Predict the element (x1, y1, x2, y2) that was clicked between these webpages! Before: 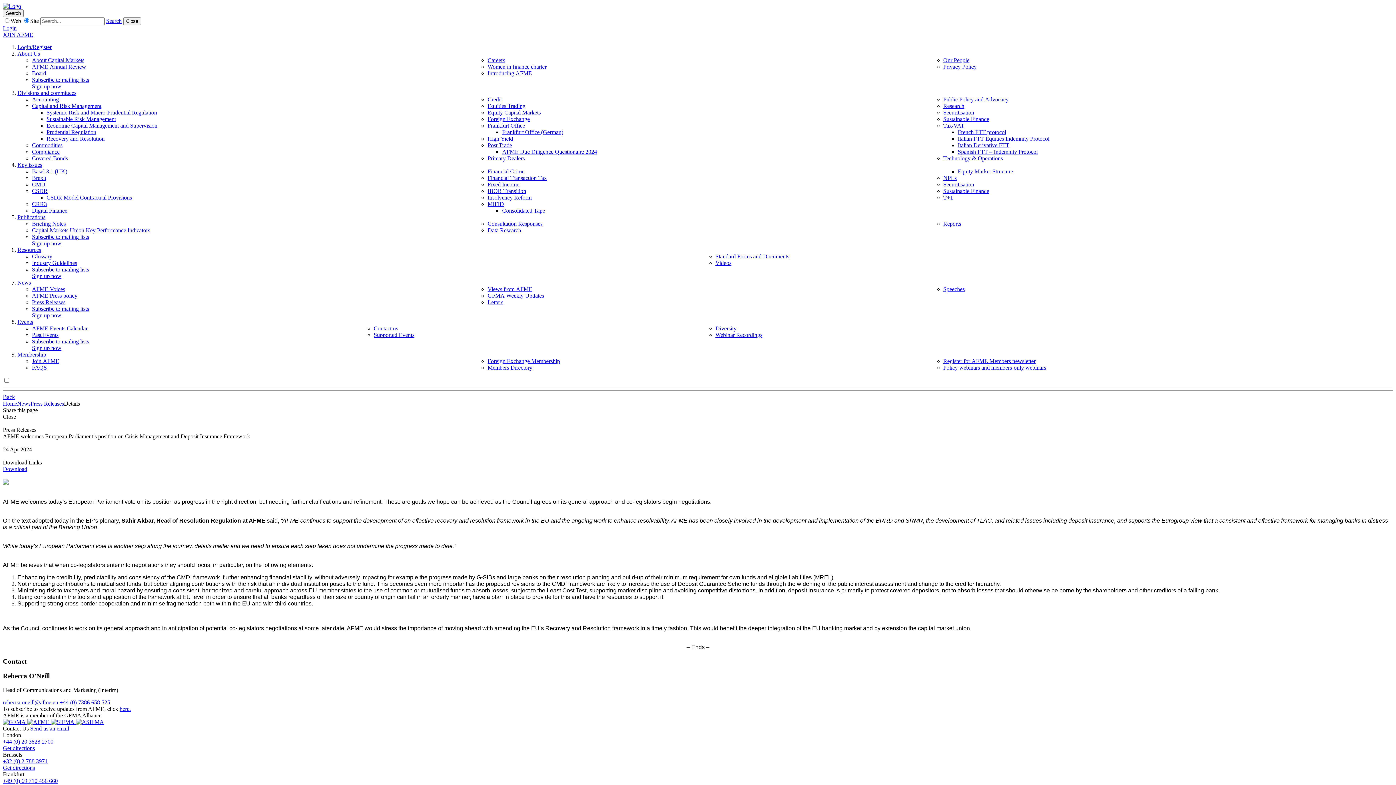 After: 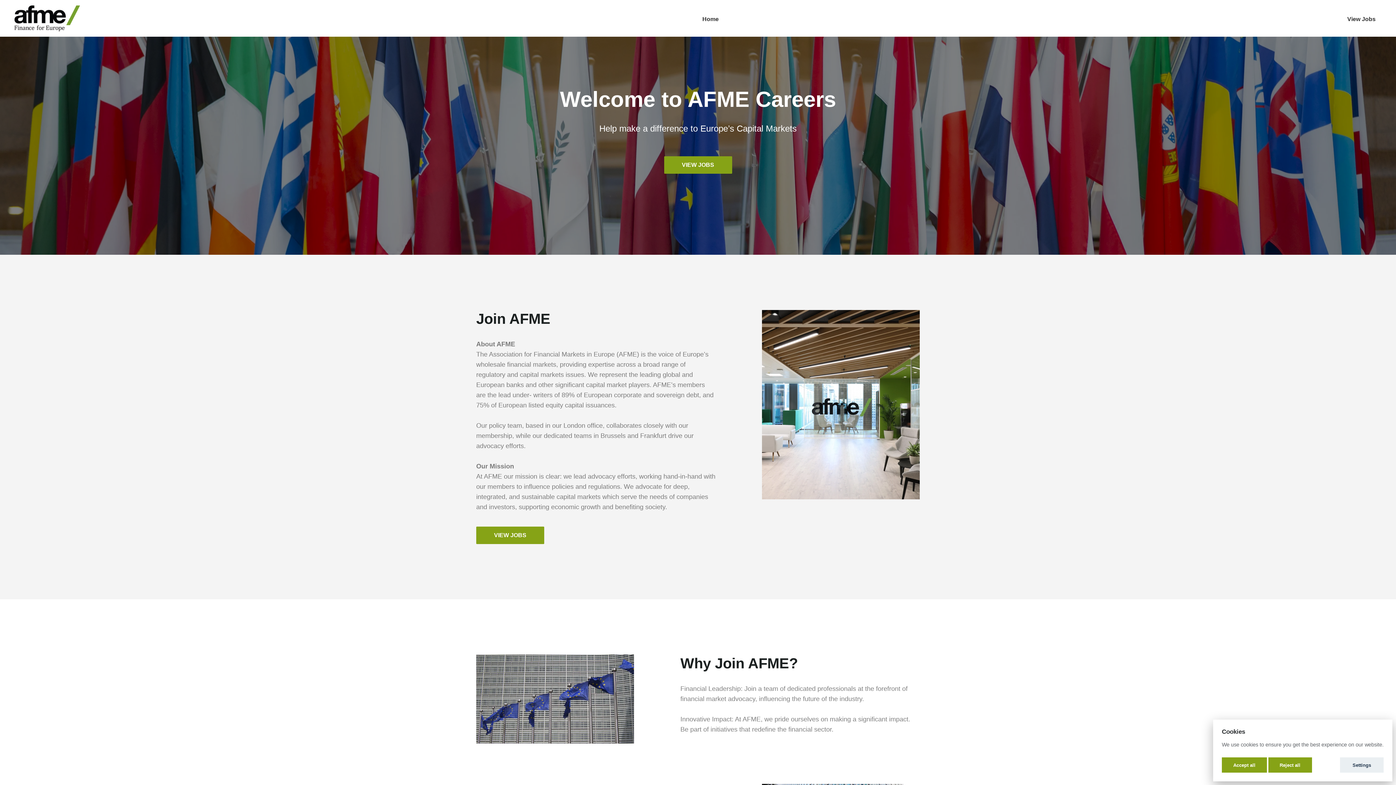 Action: bbox: (487, 57, 505, 63) label: Careers